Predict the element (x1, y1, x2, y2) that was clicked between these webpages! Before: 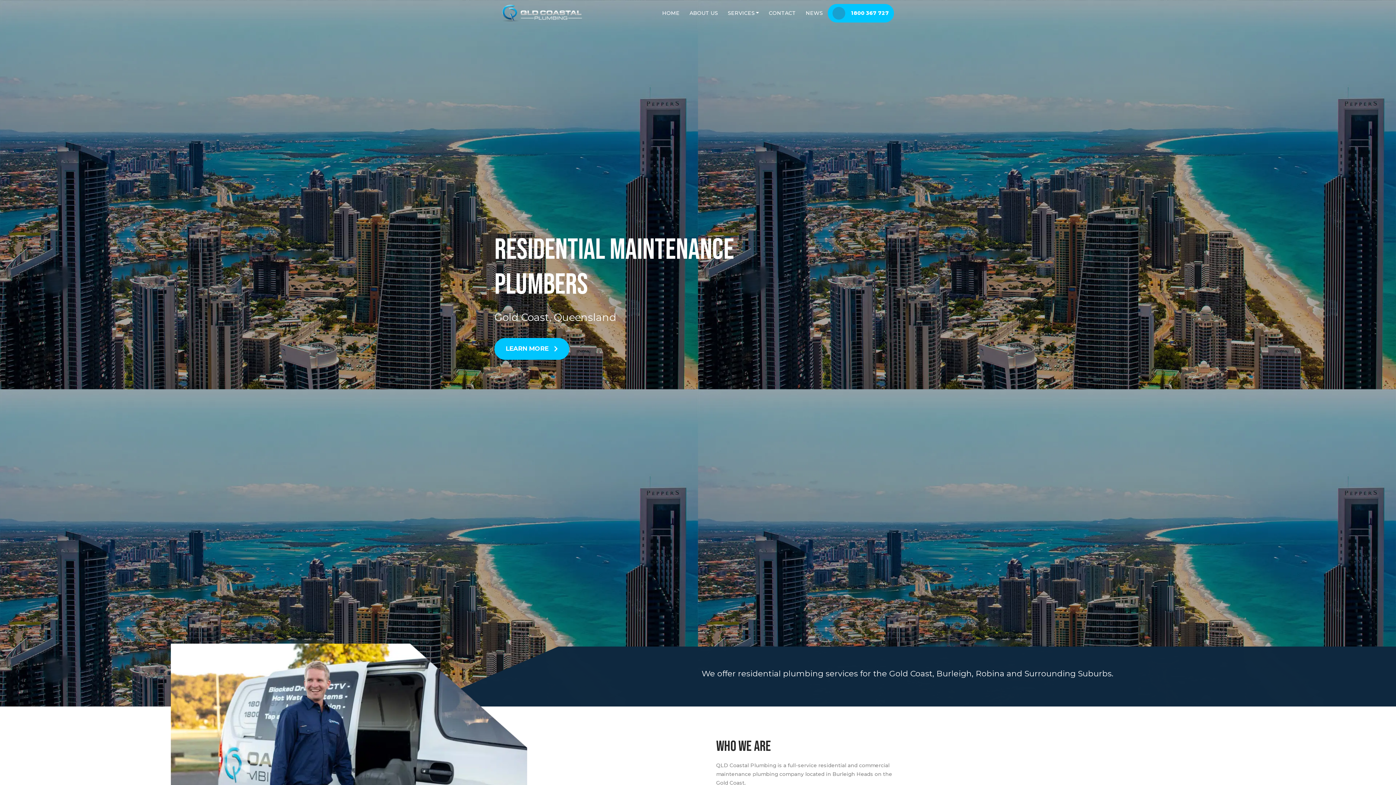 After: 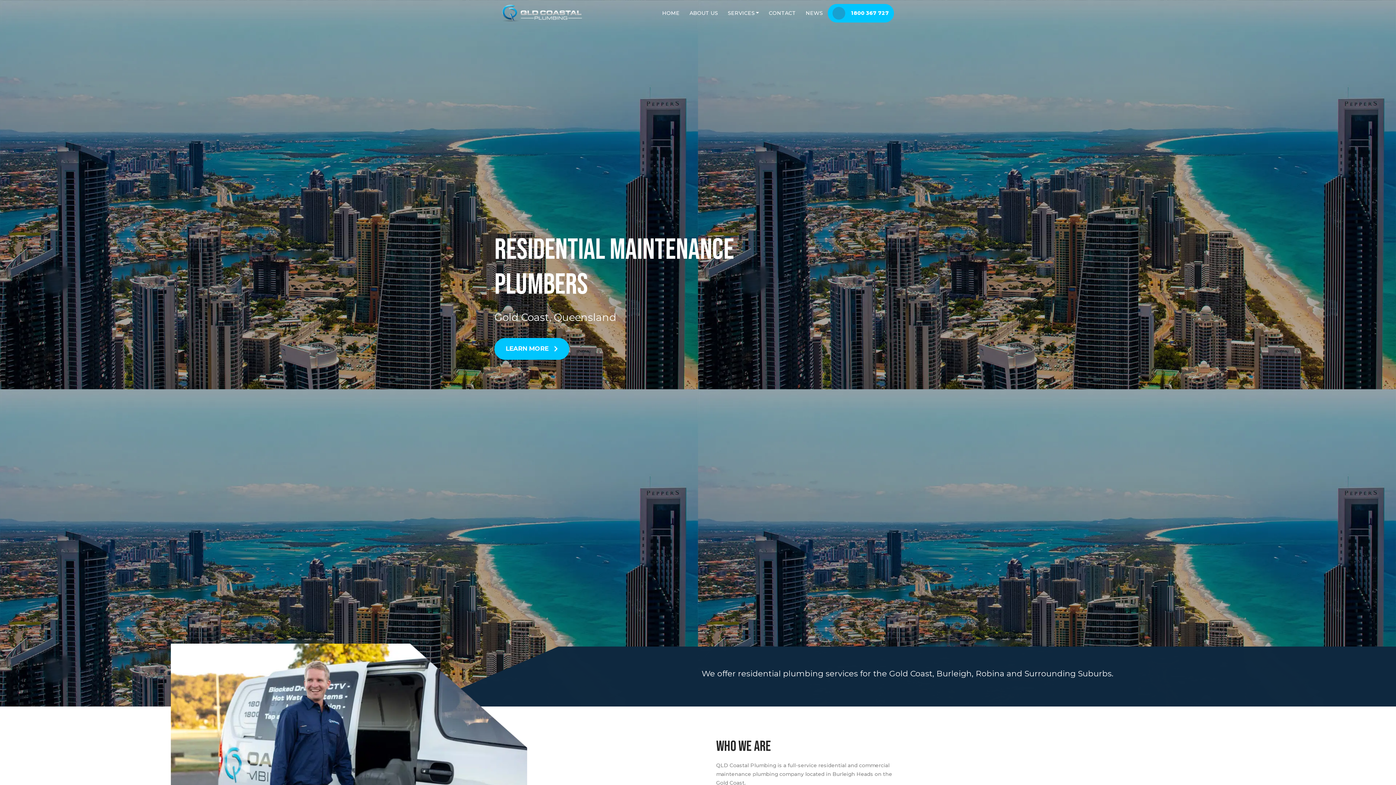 Action: label: HOME bbox: (657, 6, 684, 20)